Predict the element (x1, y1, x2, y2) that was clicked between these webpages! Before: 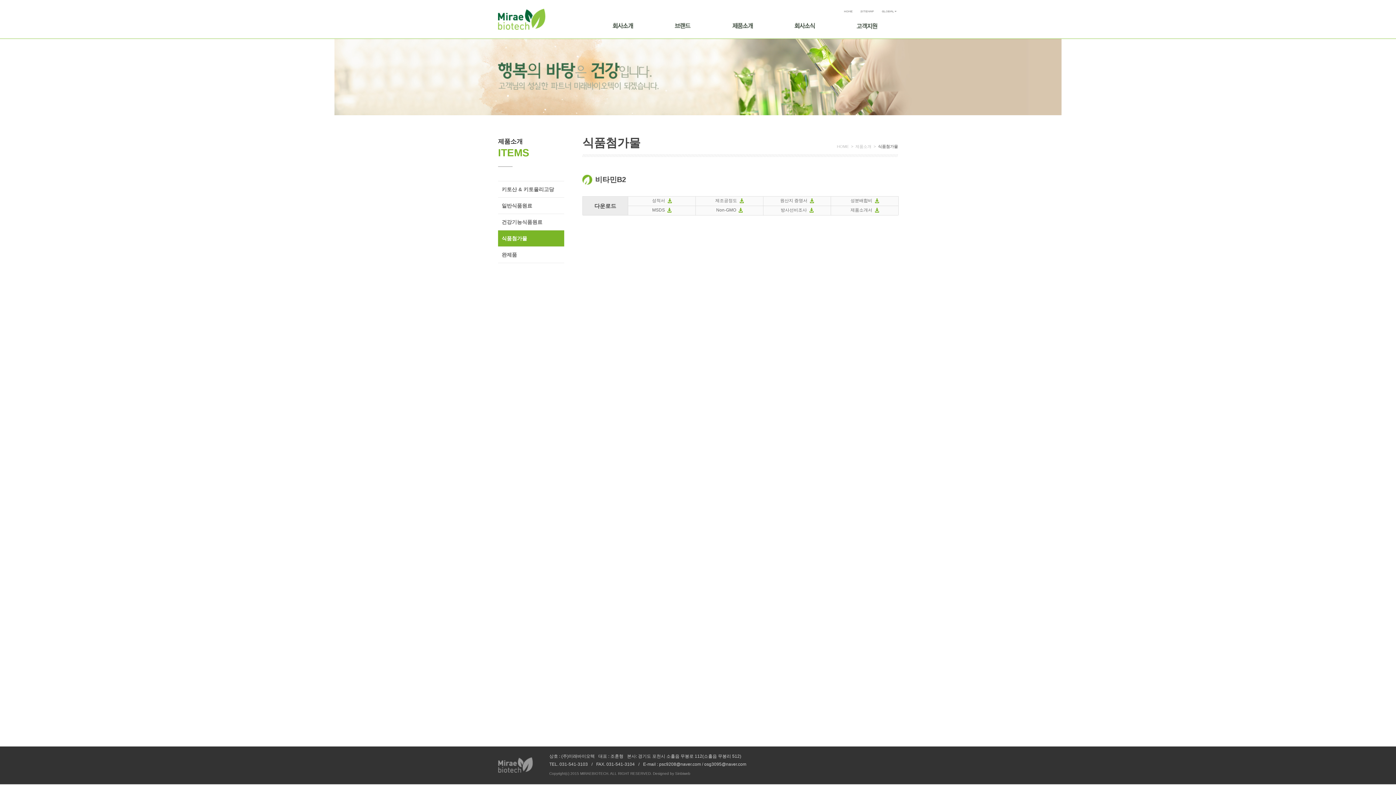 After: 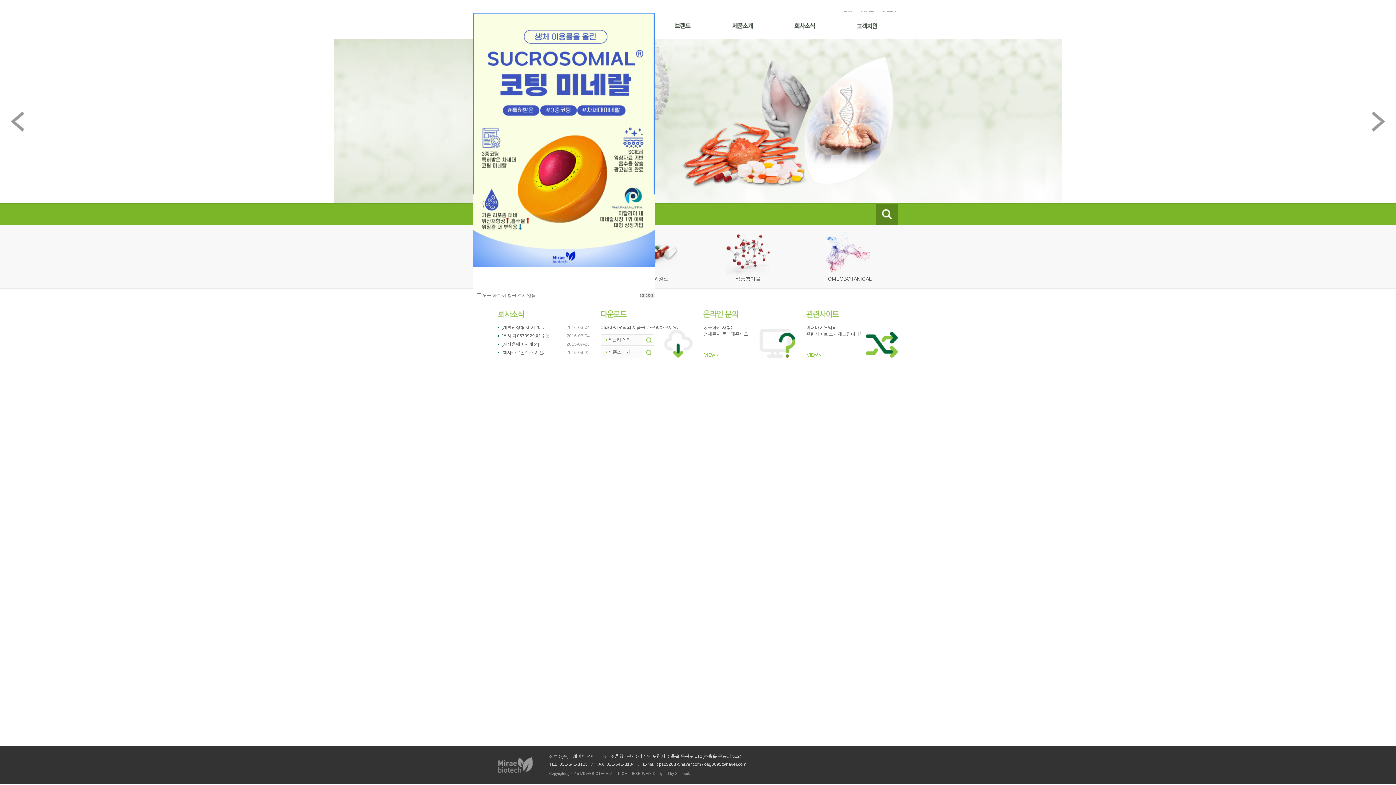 Action: bbox: (840, 8, 856, 14)